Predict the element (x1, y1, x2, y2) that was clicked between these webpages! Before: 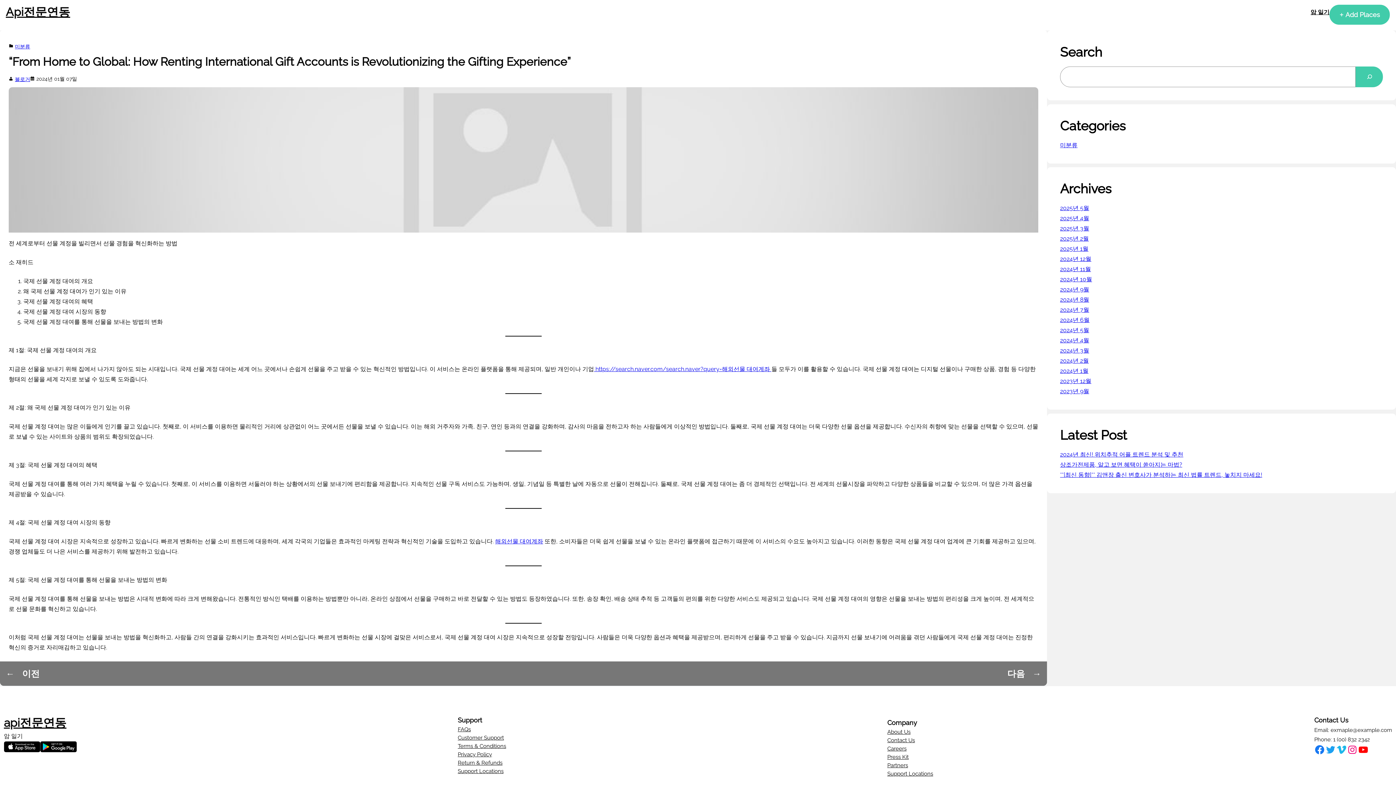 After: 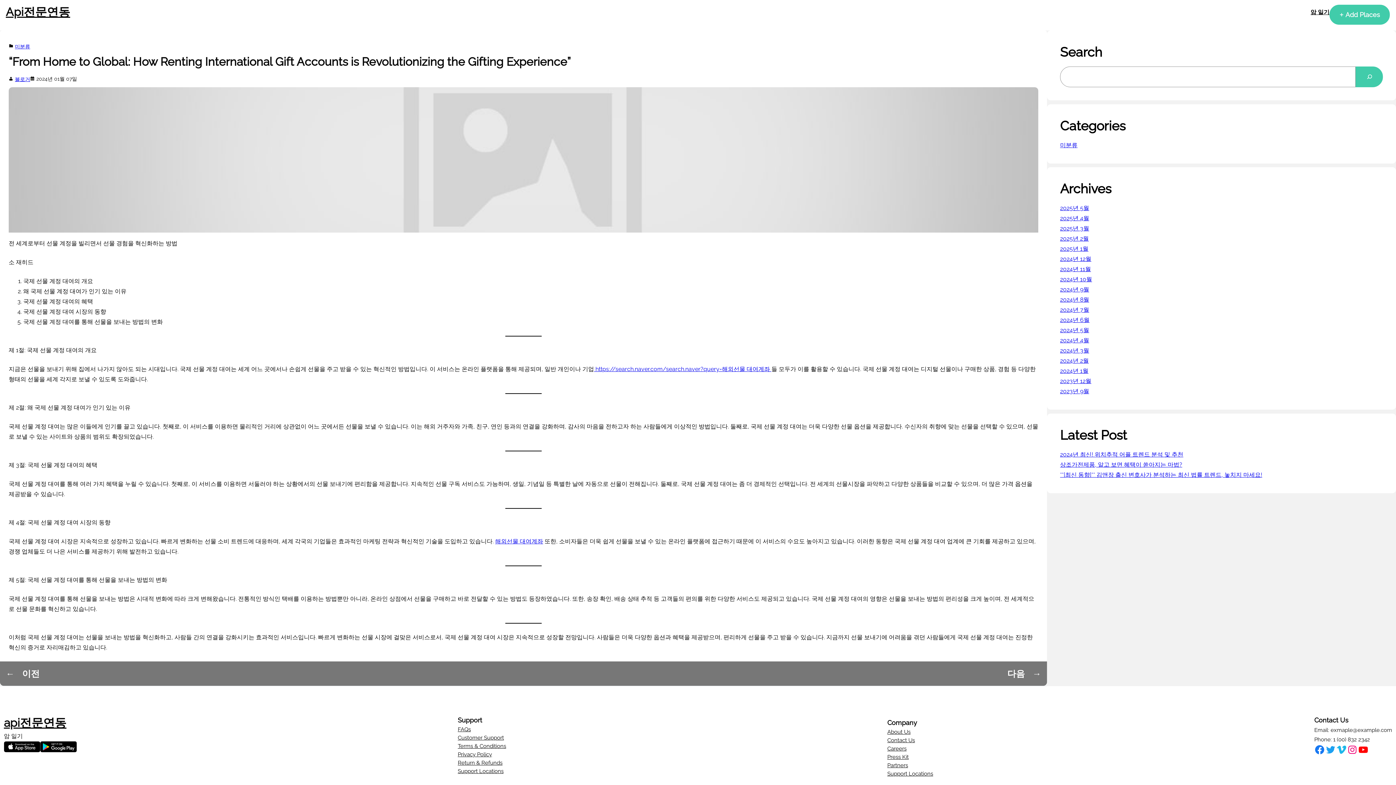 Action: label: FAQs bbox: (457, 725, 470, 734)